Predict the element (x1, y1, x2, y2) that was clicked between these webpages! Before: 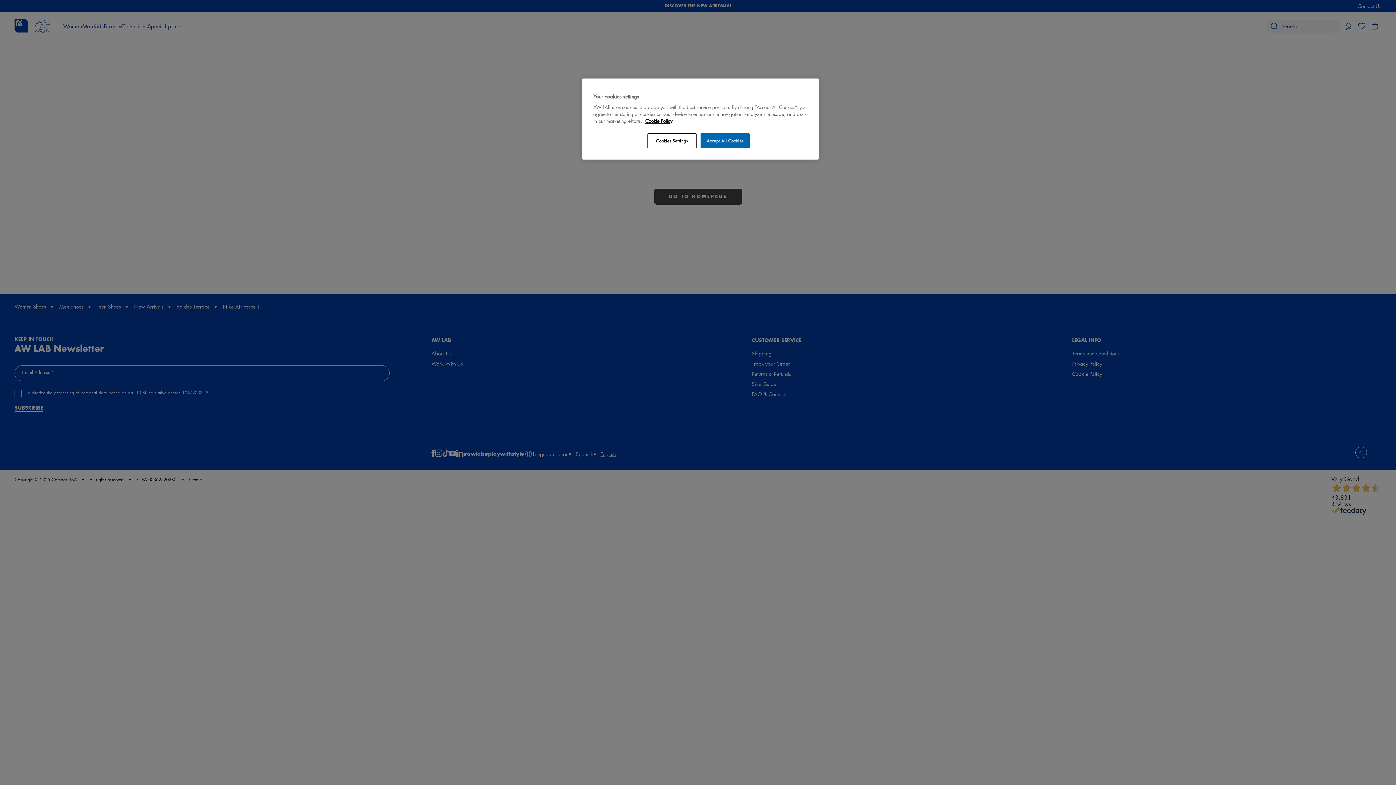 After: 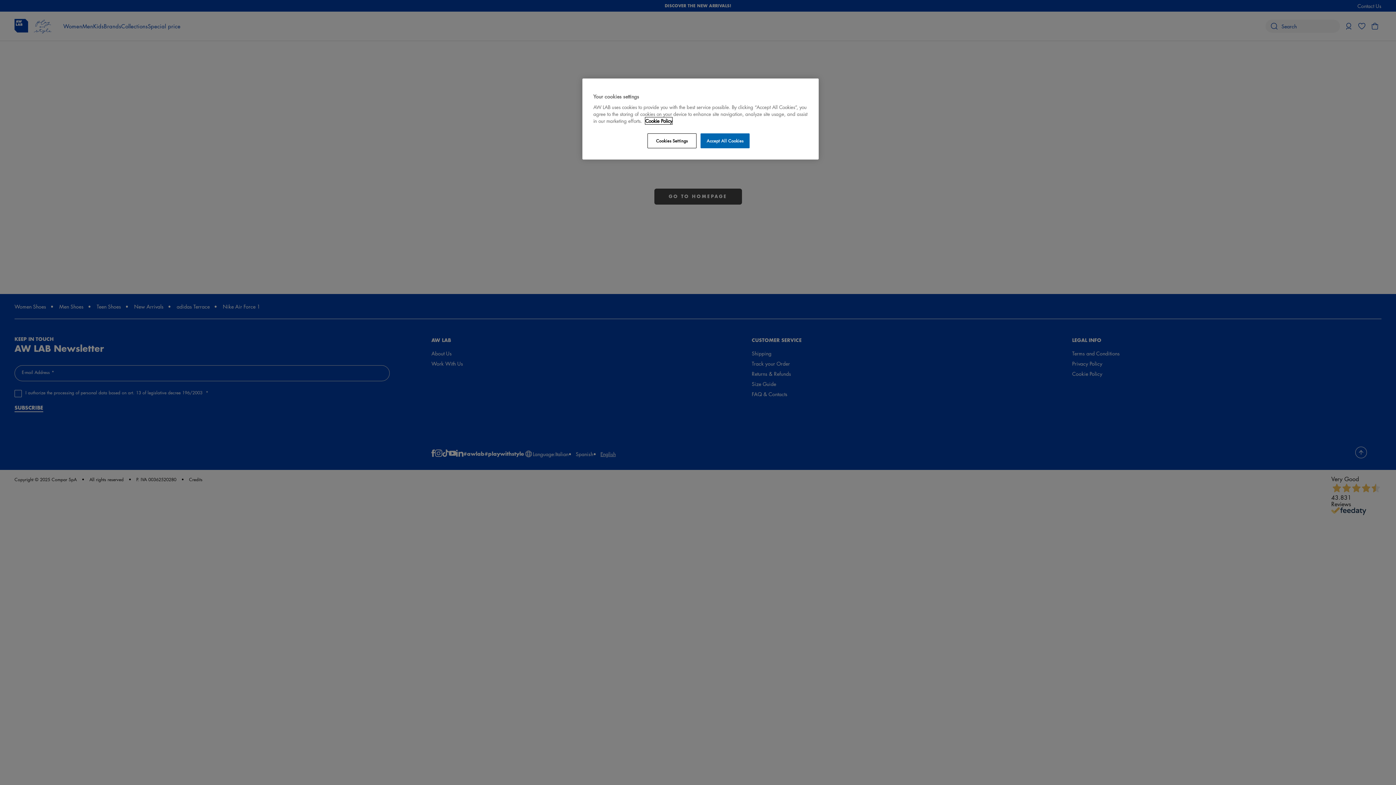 Action: bbox: (645, 117, 672, 124) label: More information about your privacy, opens in a new tab